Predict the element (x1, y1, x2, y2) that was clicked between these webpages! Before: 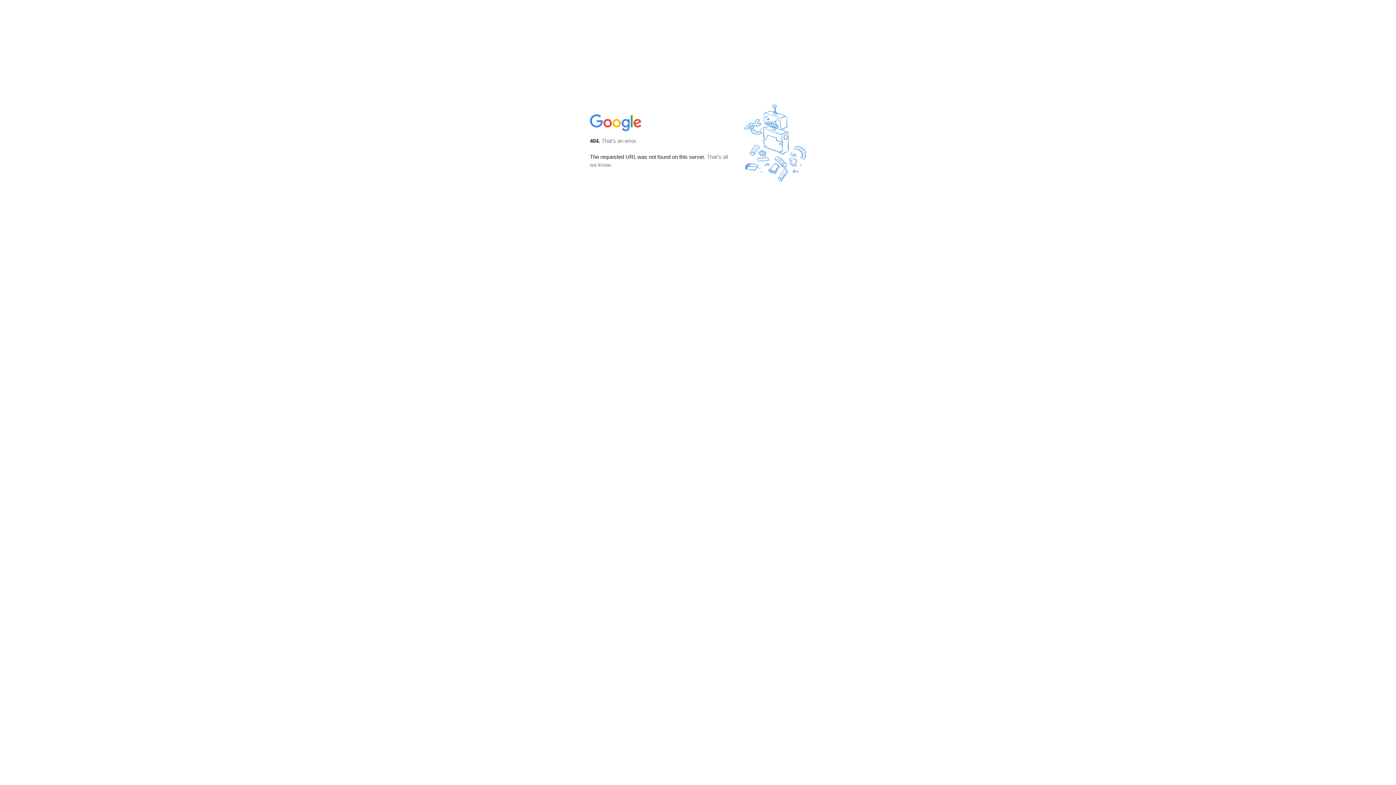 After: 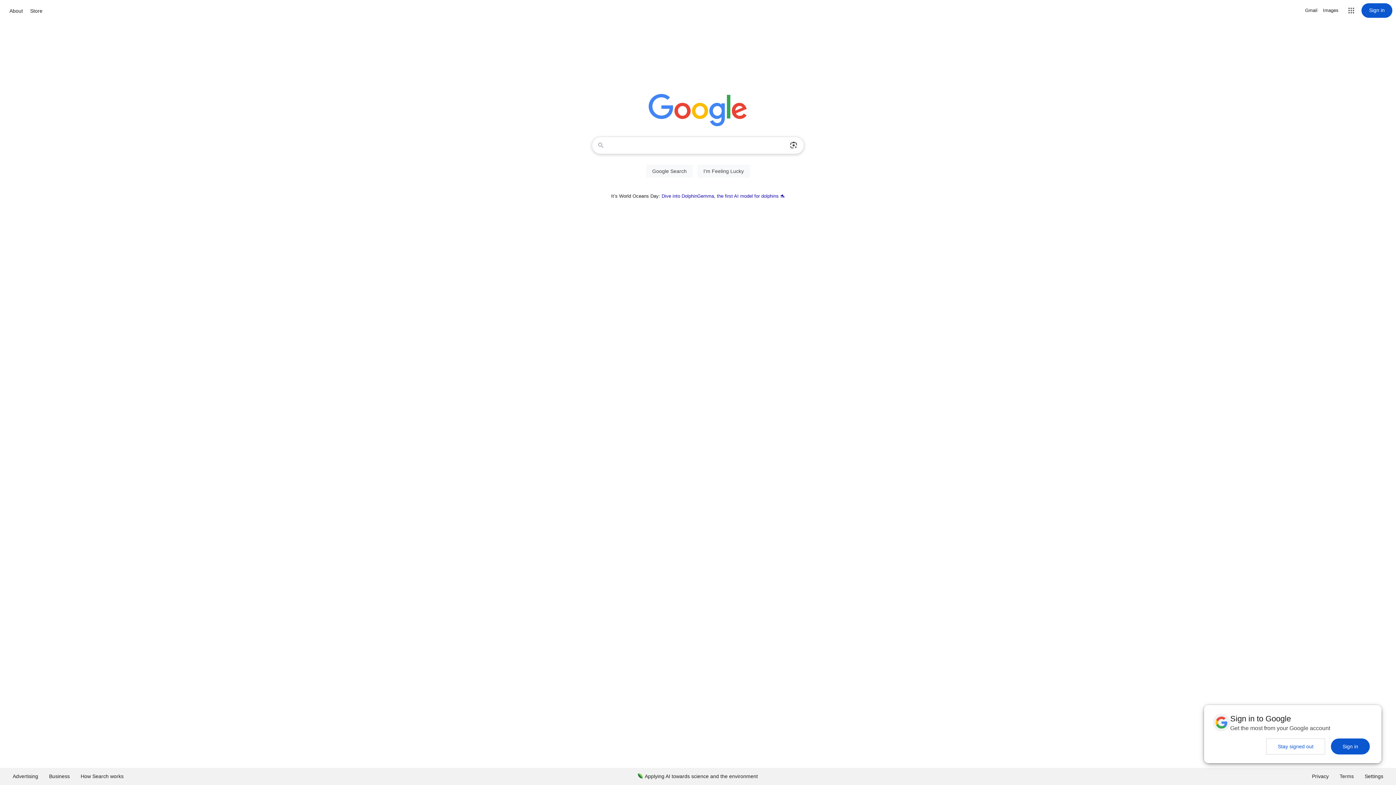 Action: bbox: (590, 127, 642, 134)